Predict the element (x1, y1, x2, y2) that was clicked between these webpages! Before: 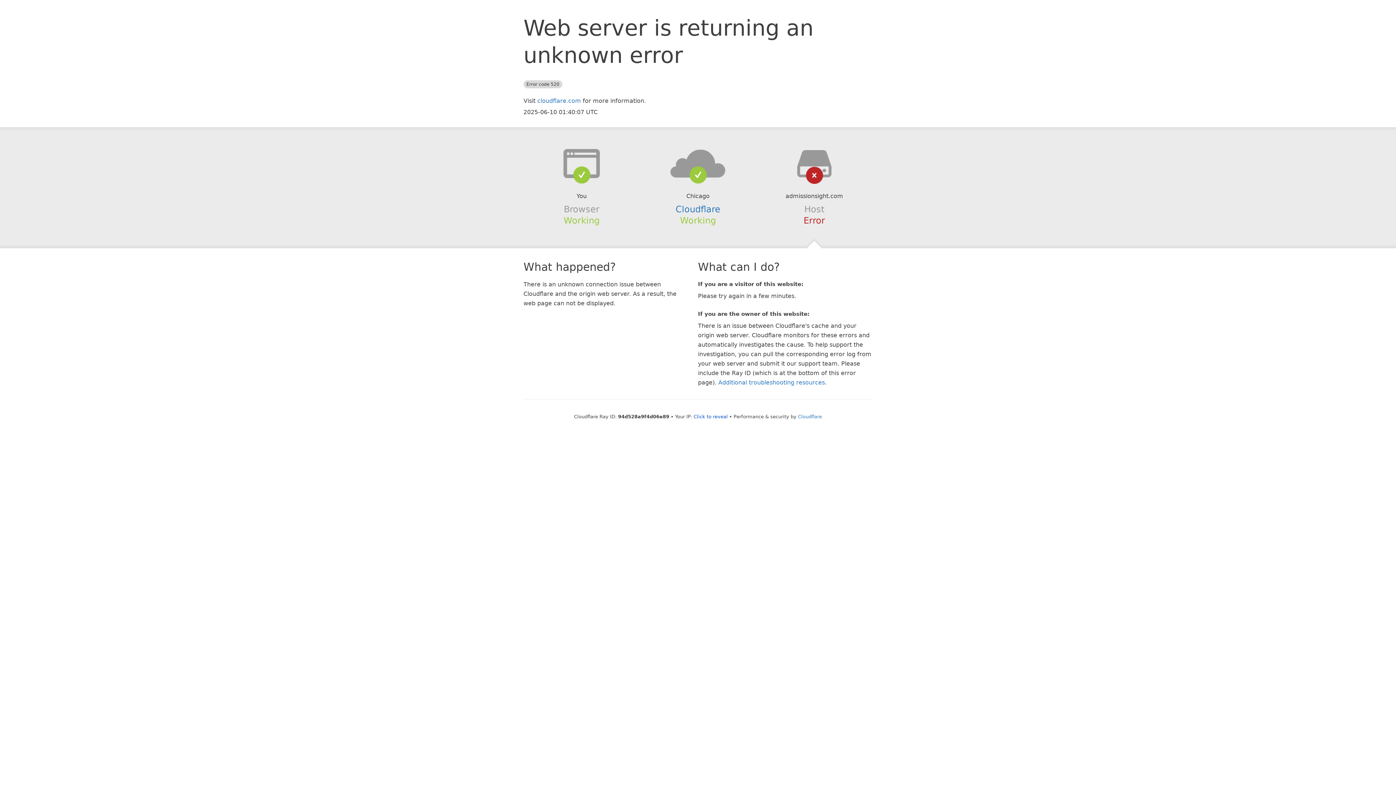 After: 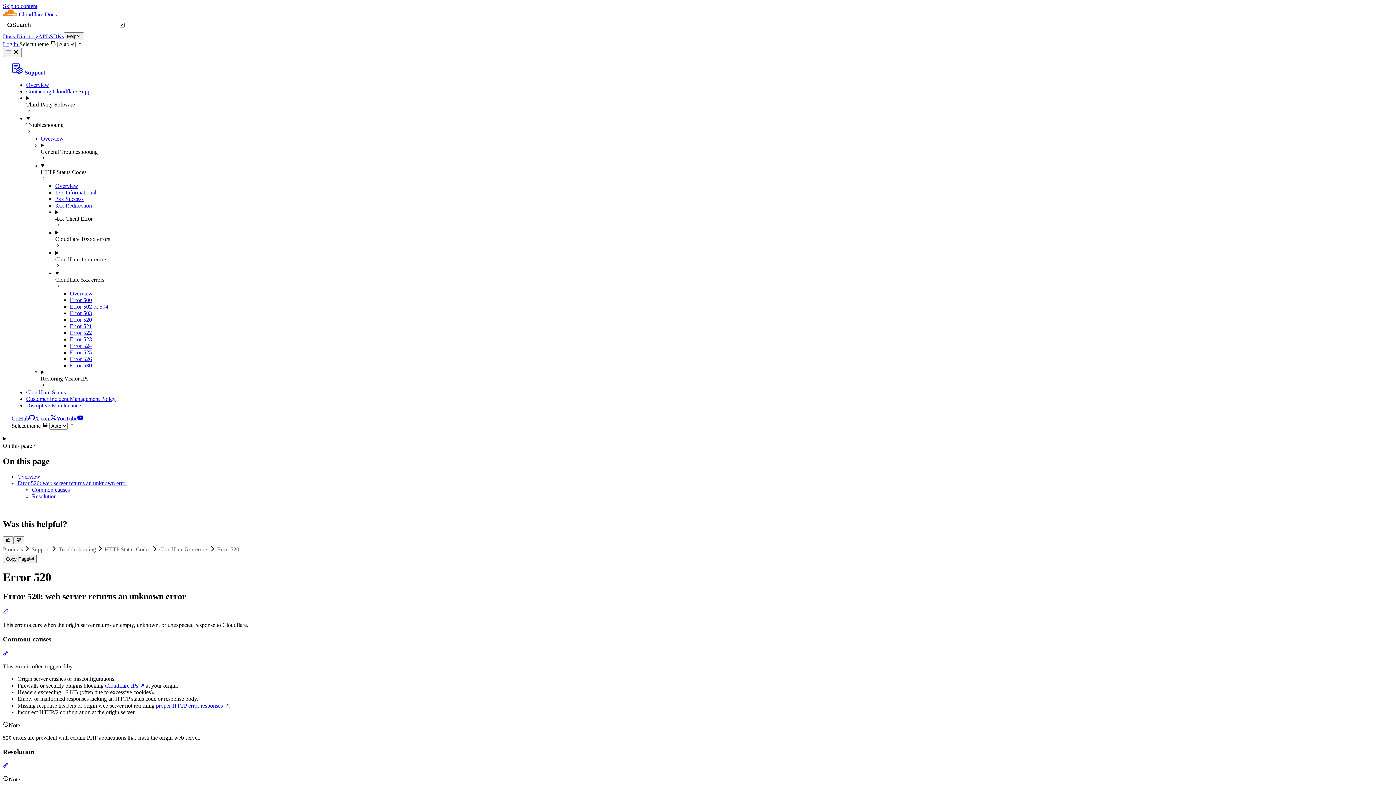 Action: label: Additional troubleshooting resources bbox: (718, 379, 825, 386)